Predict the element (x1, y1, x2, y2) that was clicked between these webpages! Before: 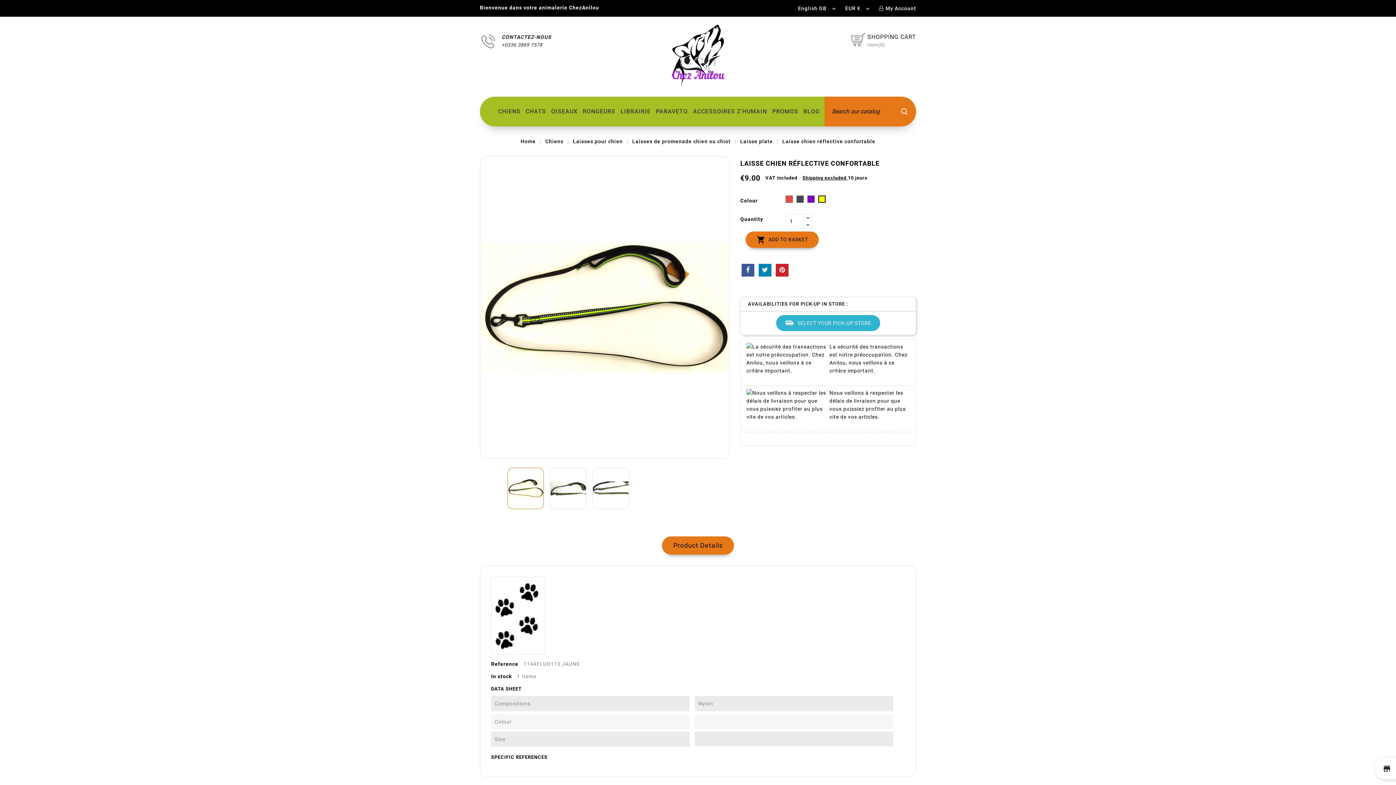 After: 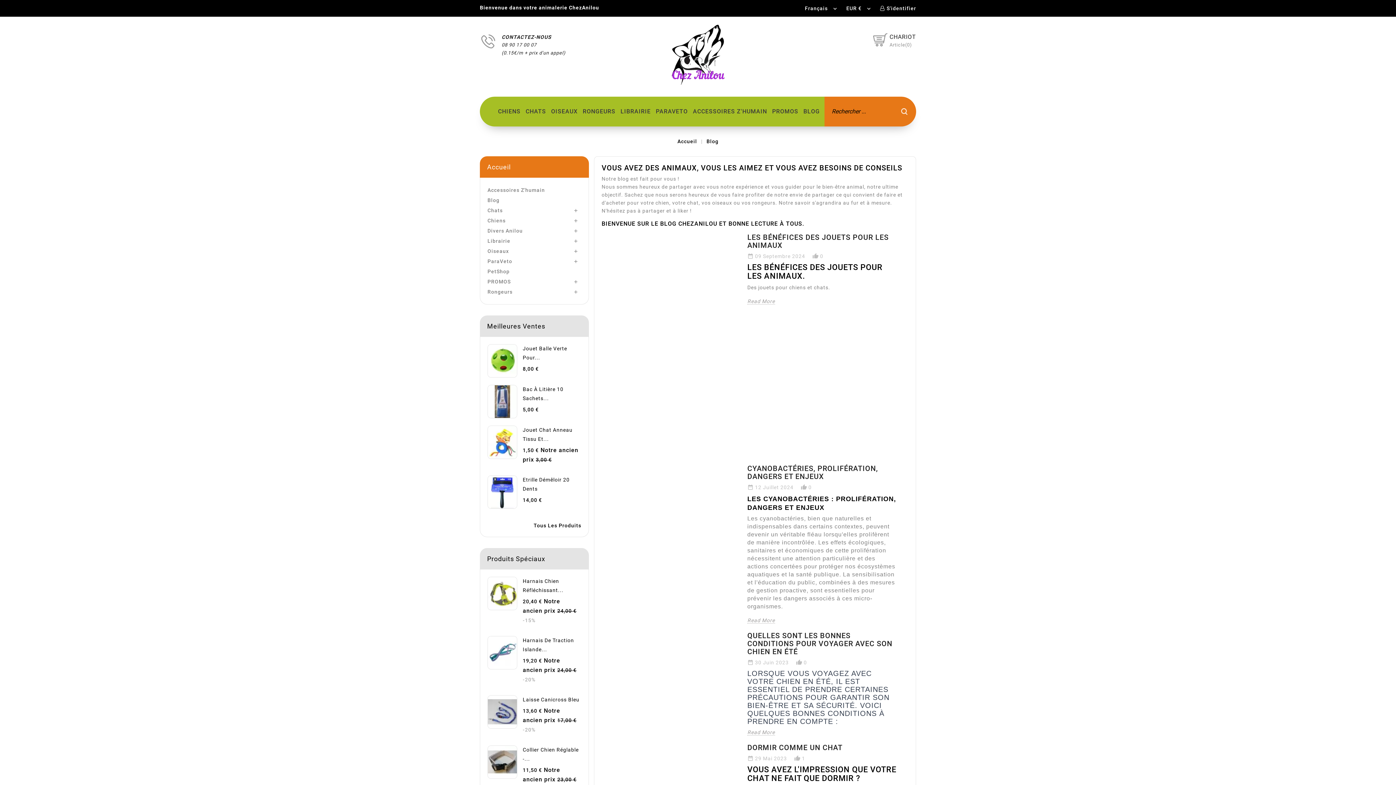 Action: bbox: (801, 96, 821, 126) label: BLOG